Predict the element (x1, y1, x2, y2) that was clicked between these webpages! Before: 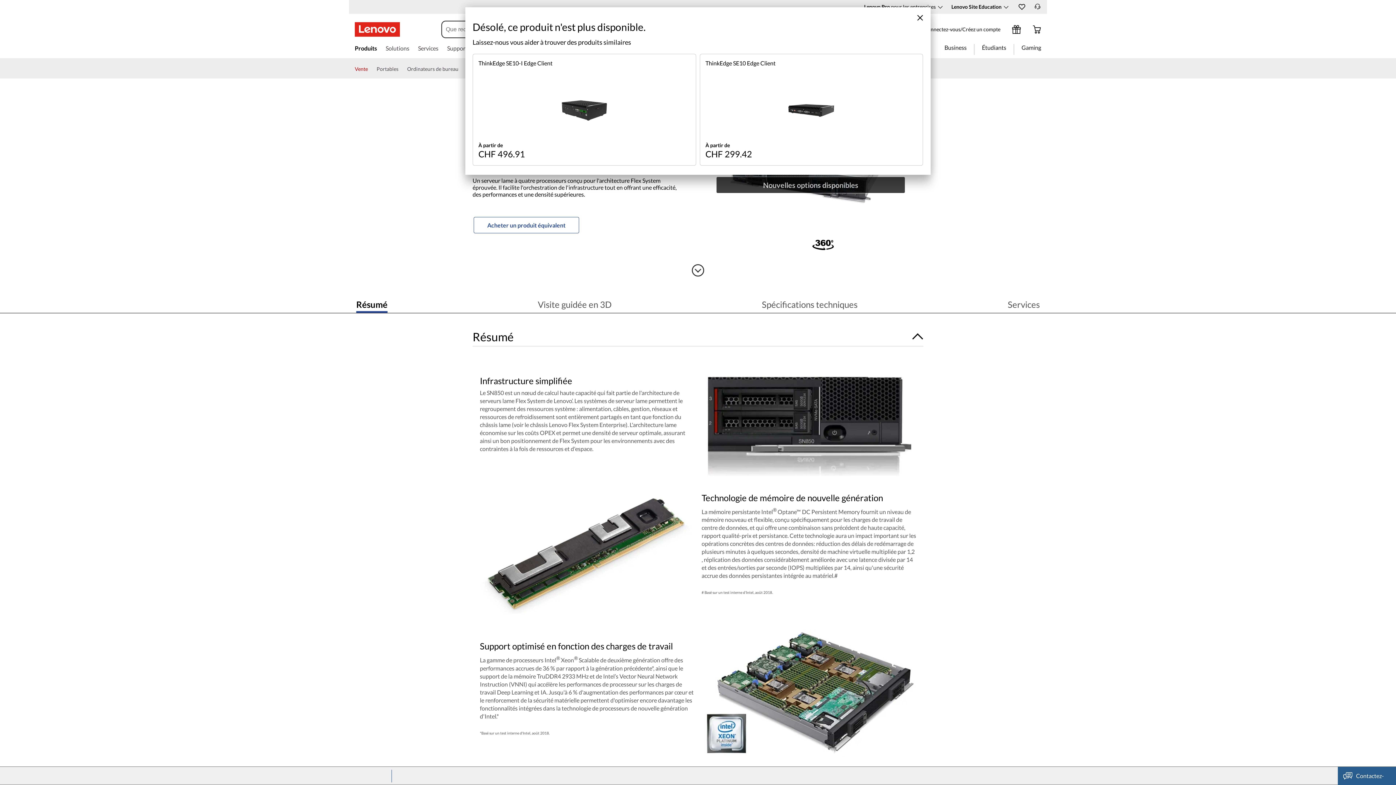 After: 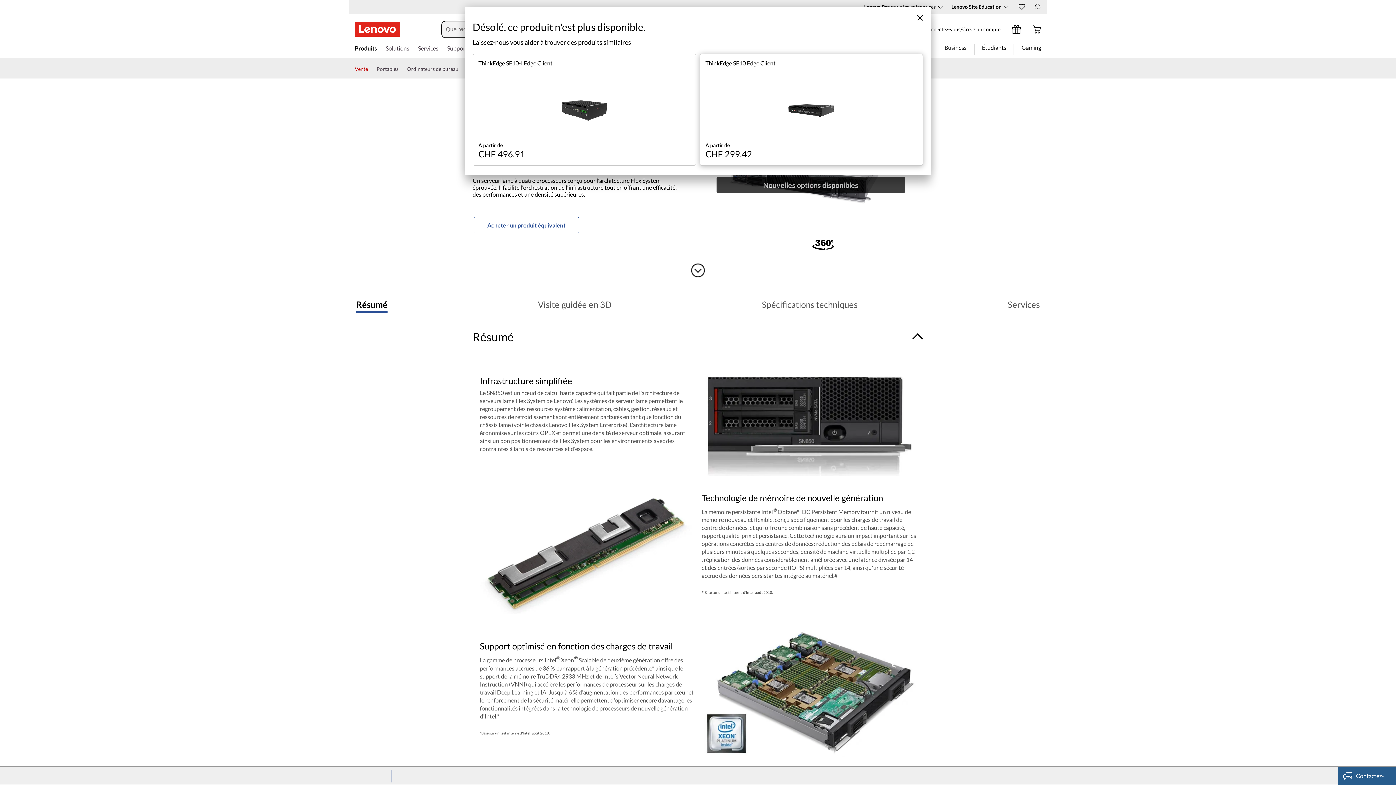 Action: label: ThinkEdge SE10 Edge Client
À partir de
CHF 299.42 bbox: (700, 54, 922, 165)